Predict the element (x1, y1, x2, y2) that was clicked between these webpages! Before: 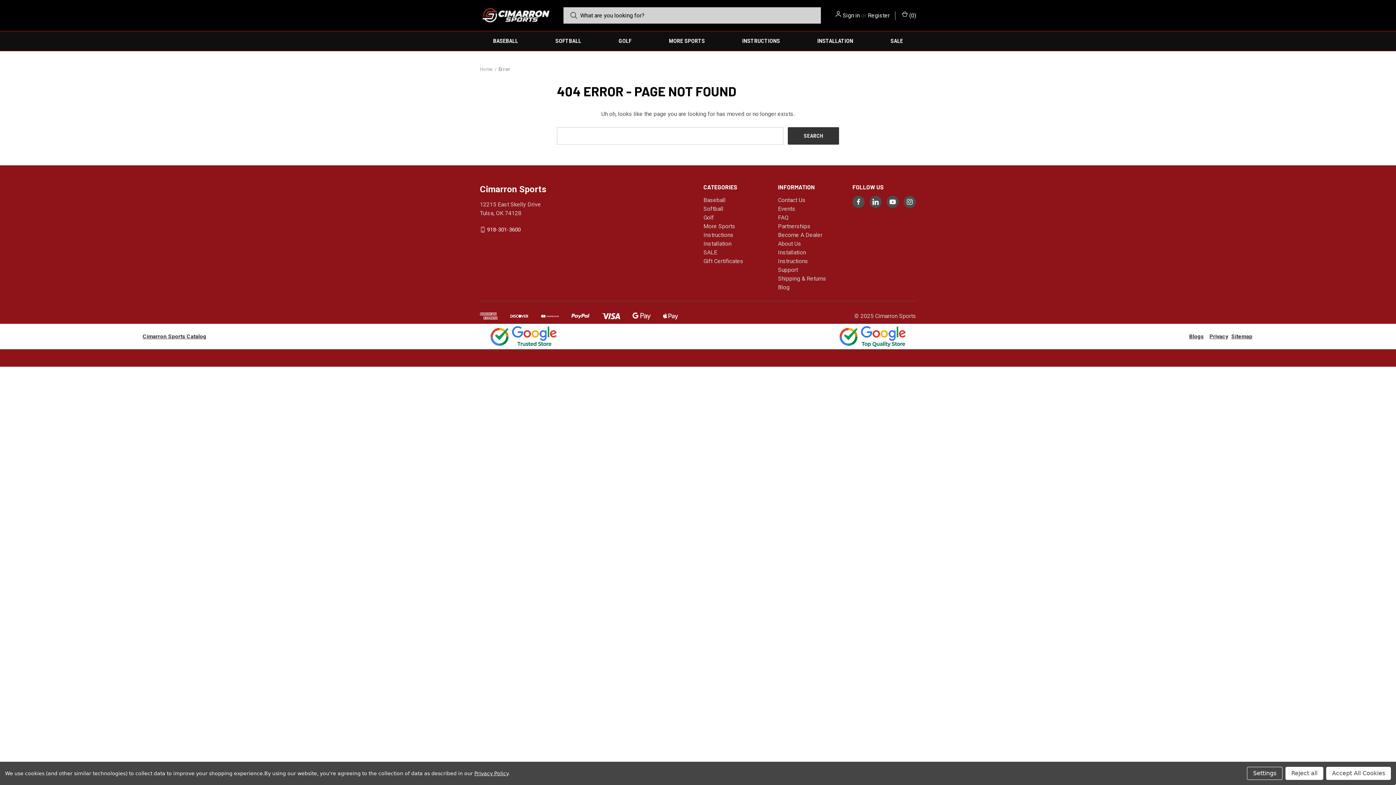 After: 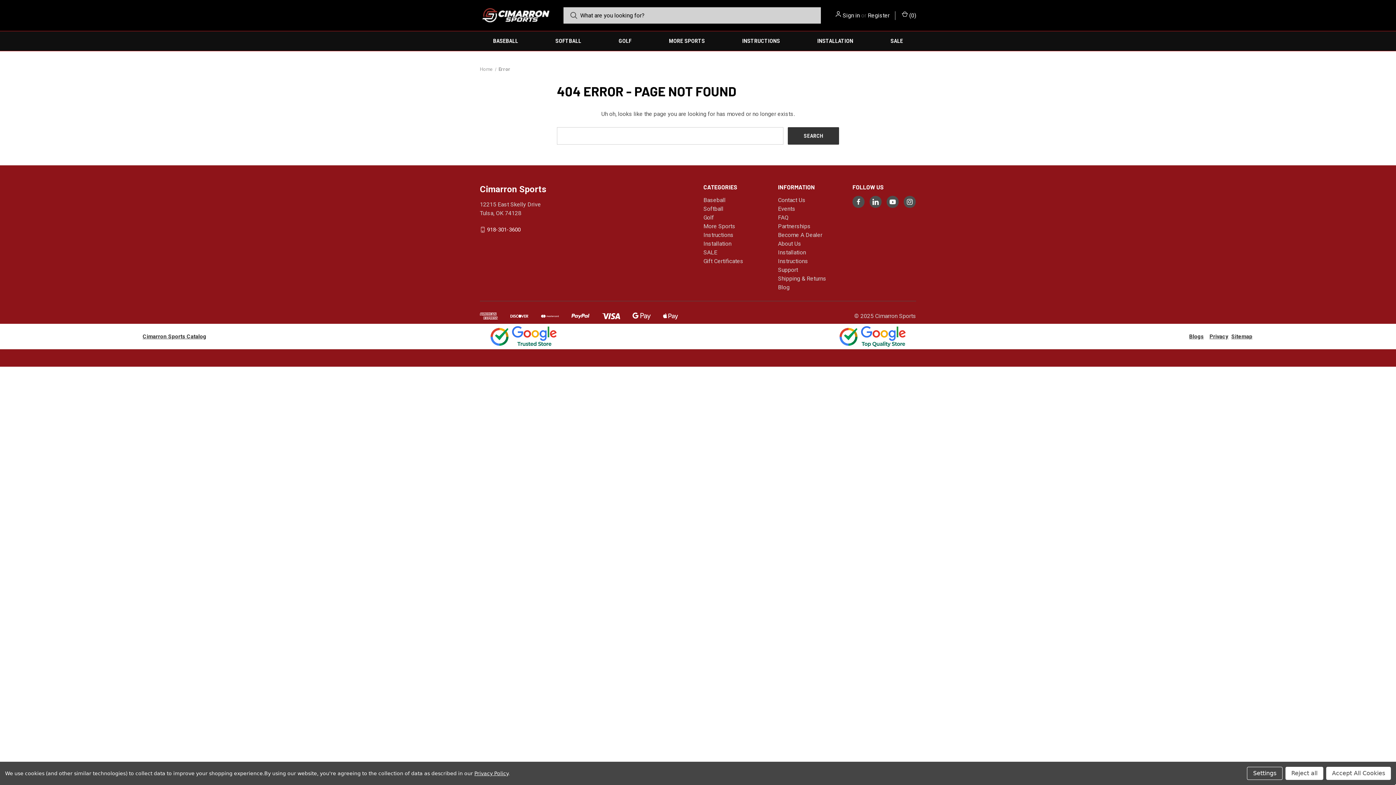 Action: bbox: (872, 198, 878, 204)